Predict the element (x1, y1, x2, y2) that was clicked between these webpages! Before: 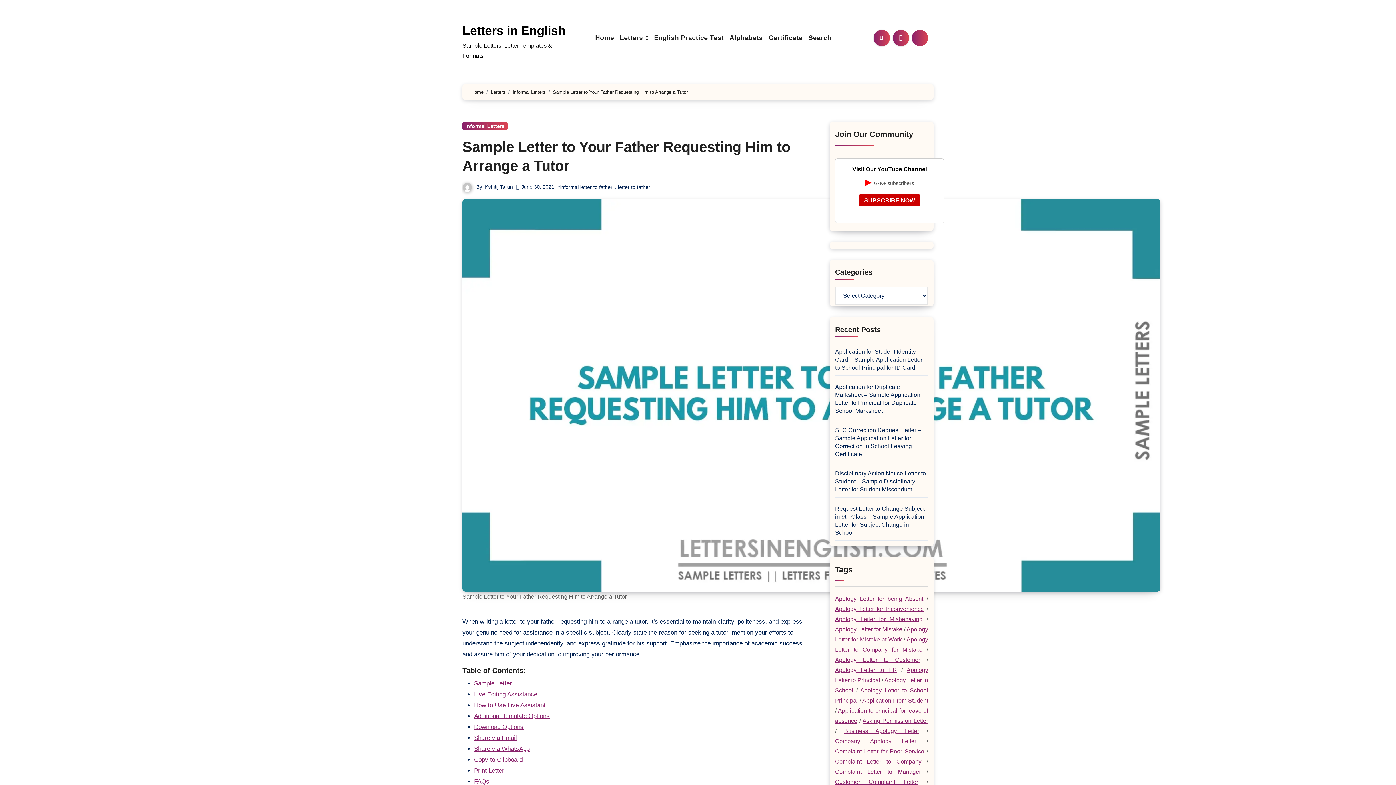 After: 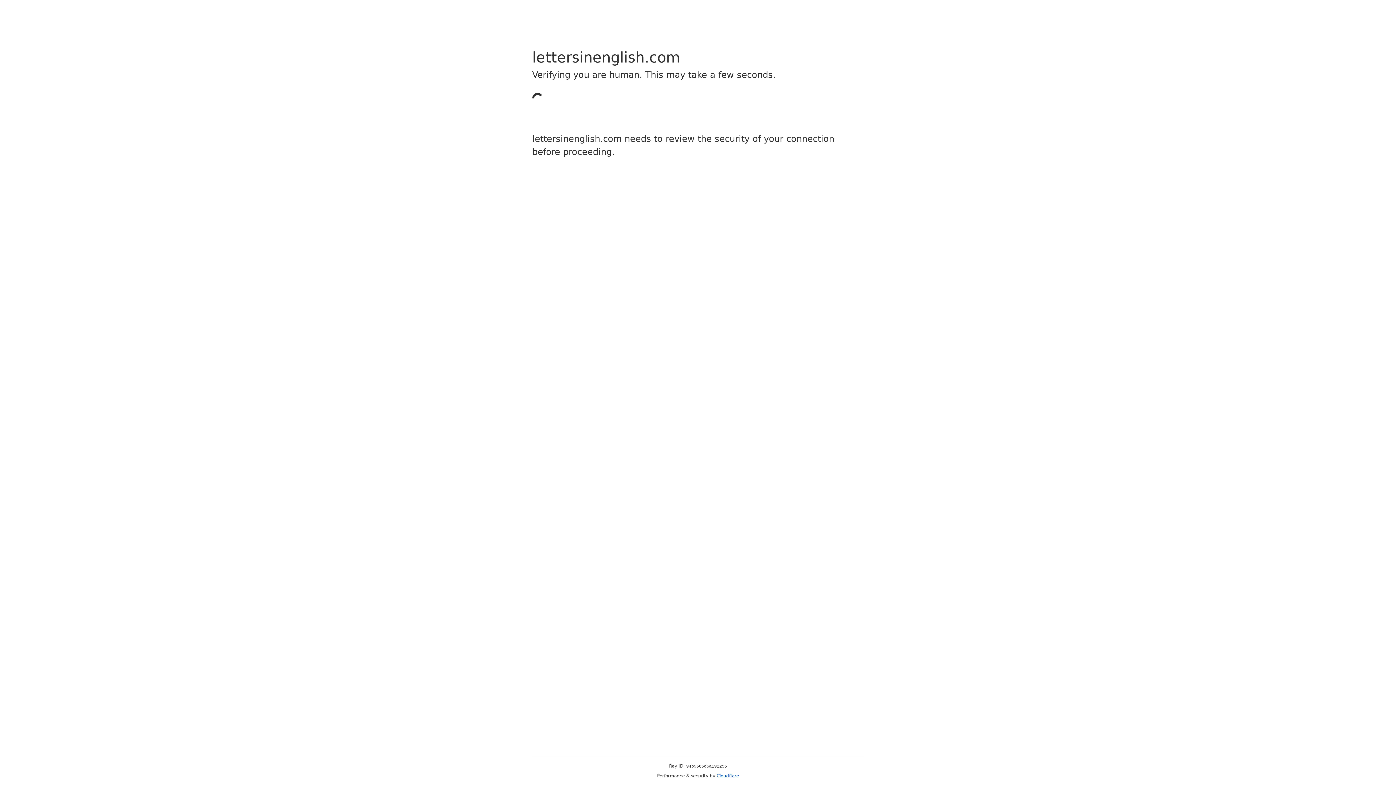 Action: bbox: (835, 769, 921, 775) label: Complaint Letter to Manager (23 items)